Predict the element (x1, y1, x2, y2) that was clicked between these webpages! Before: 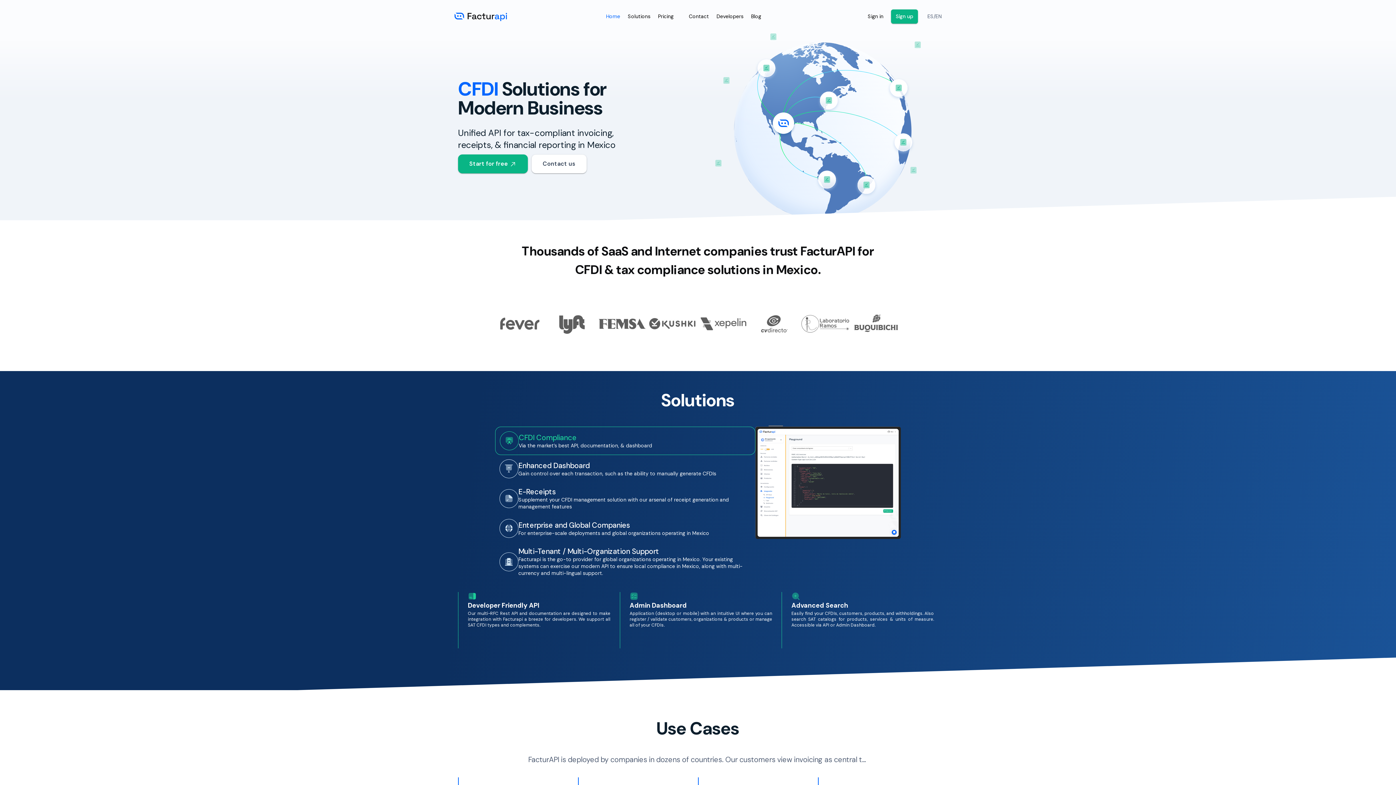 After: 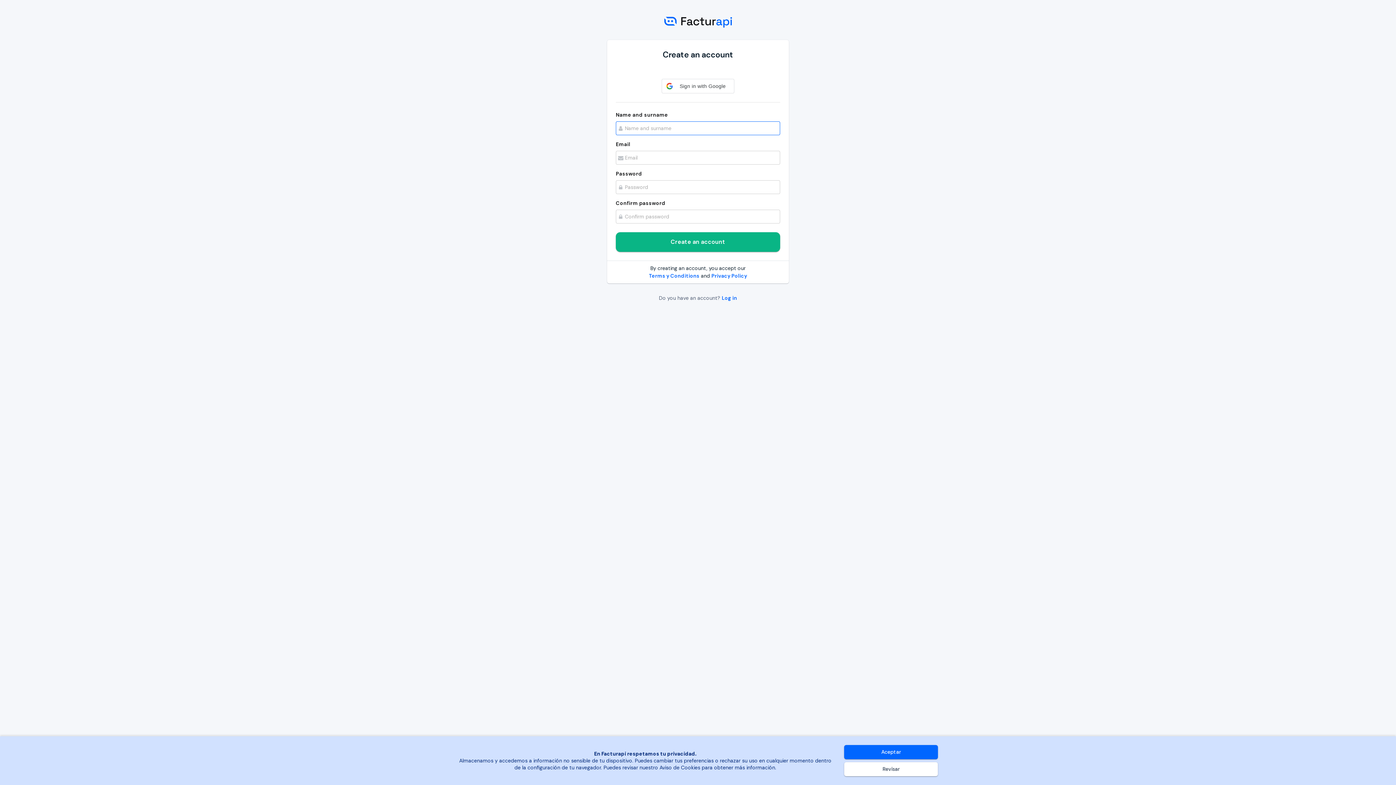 Action: label: Sign up bbox: (891, 9, 918, 23)